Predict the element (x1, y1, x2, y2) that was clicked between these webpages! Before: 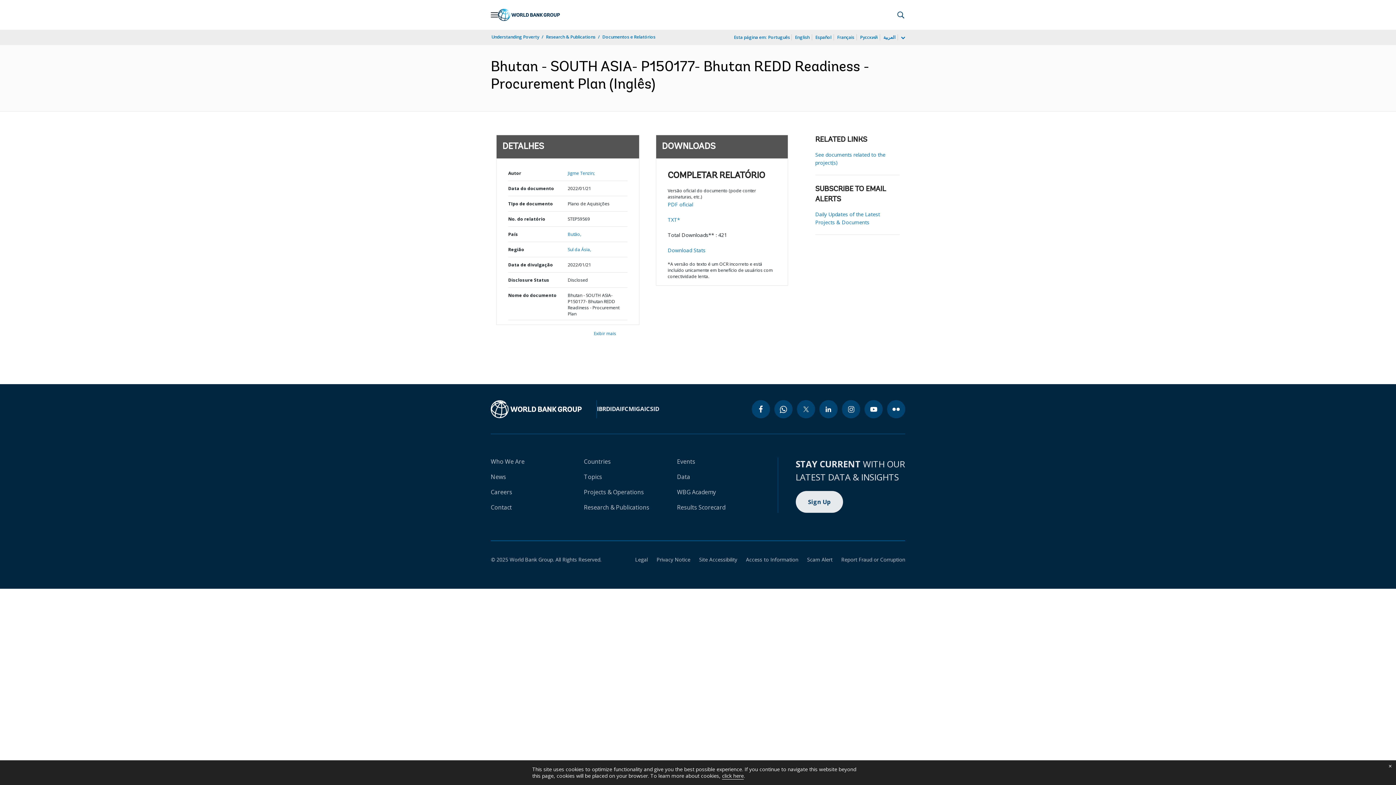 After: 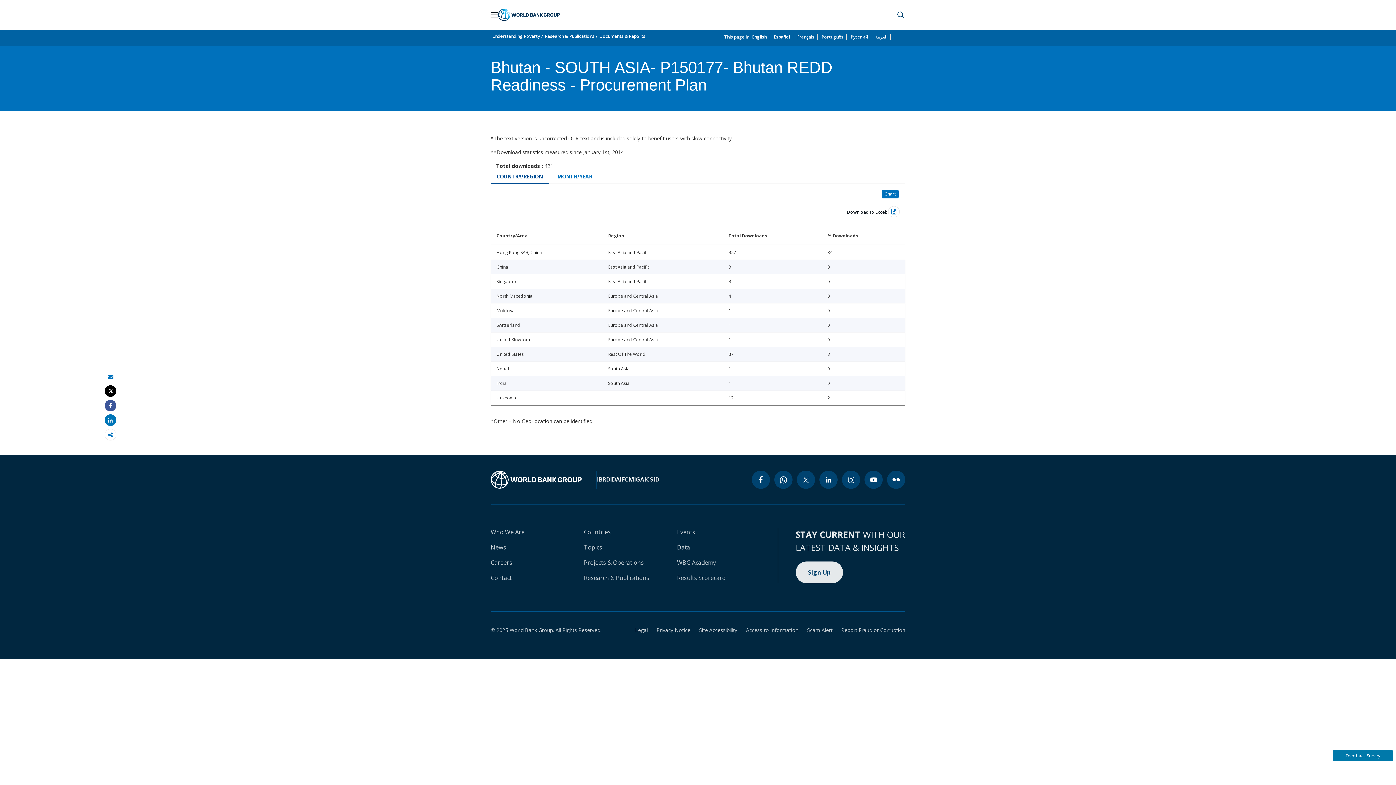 Action: bbox: (667, 246, 705, 253) label: Download Stats